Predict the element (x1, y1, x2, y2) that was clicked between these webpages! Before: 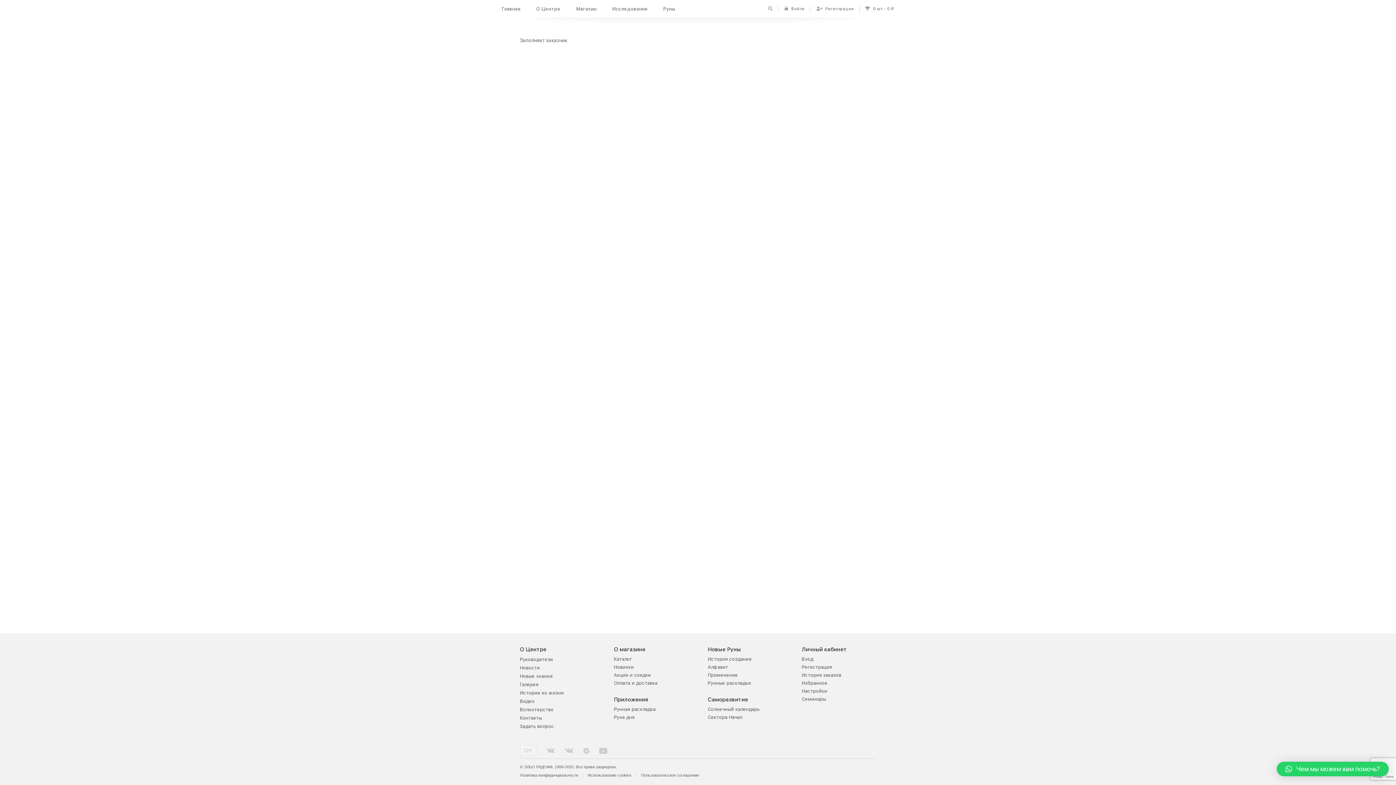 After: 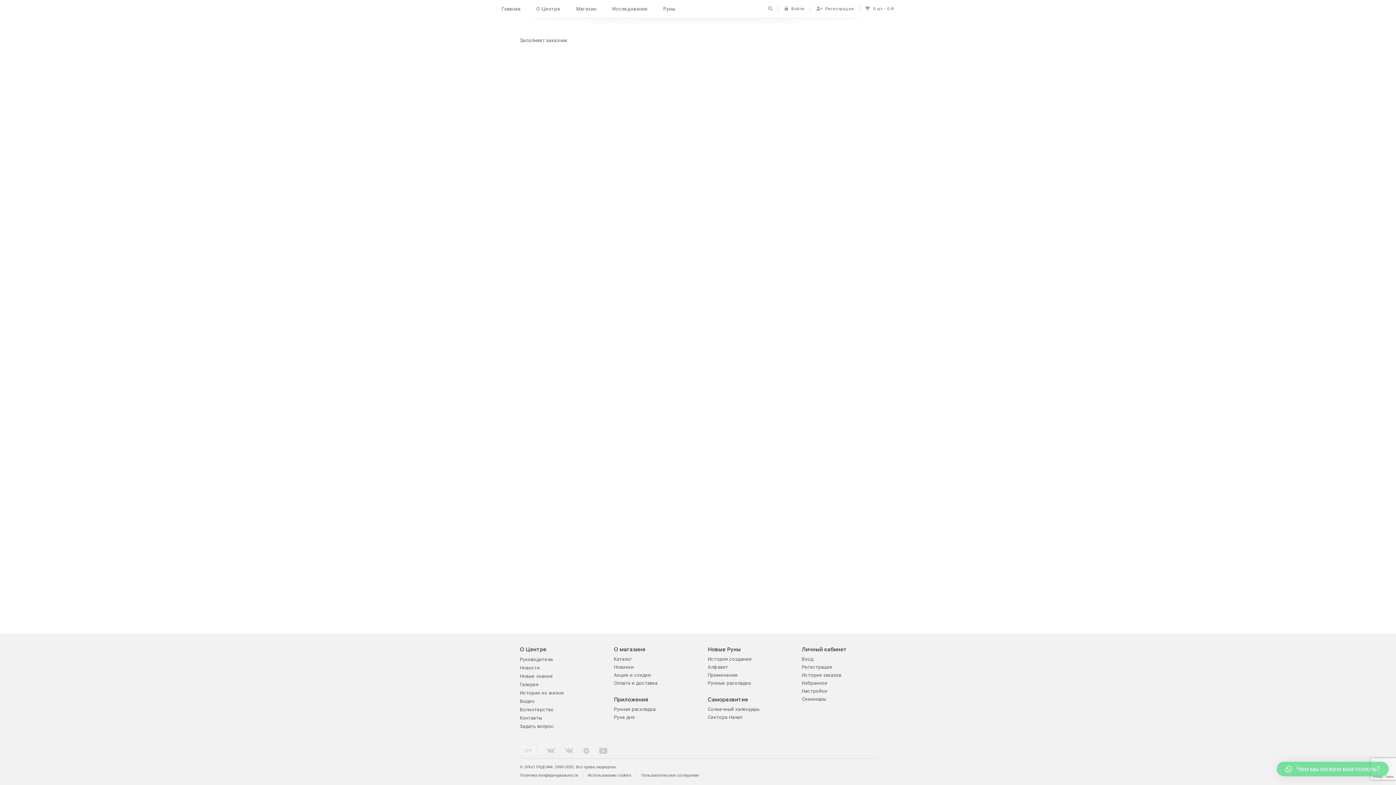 Action: bbox: (1277, 762, 1389, 776) label: Чем мы можем вам помочь?